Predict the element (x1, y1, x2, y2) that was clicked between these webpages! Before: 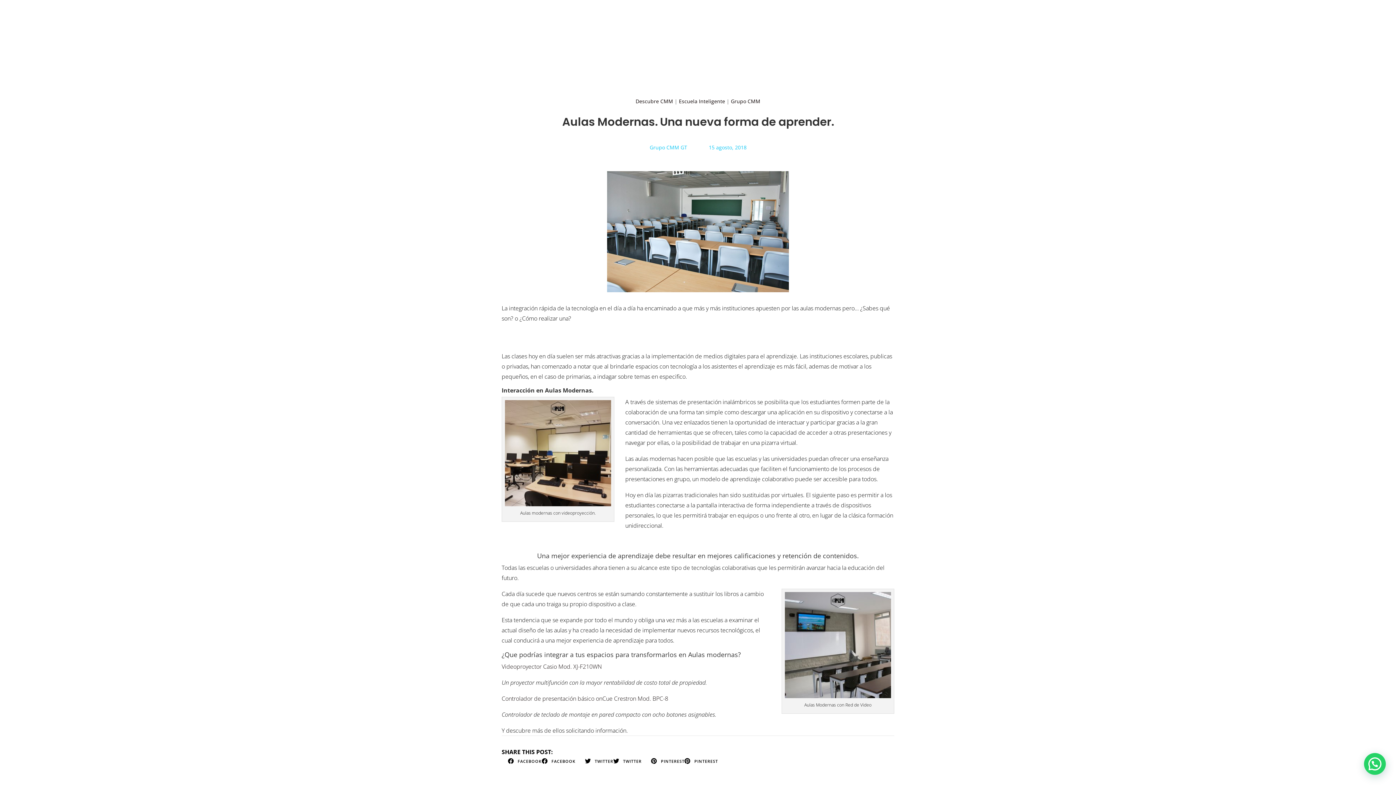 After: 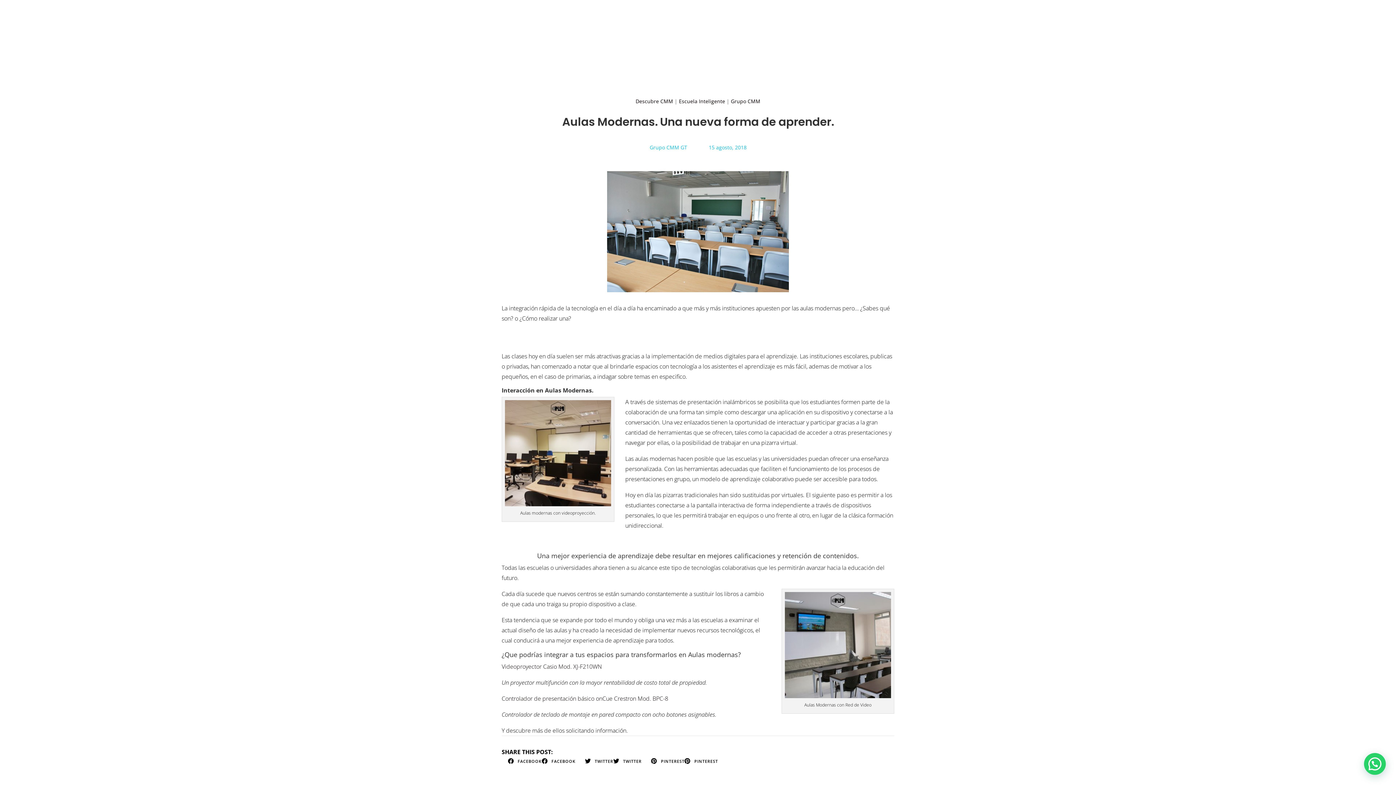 Action: bbox: (585, 758, 641, 764) label: TWITTERTWITTER